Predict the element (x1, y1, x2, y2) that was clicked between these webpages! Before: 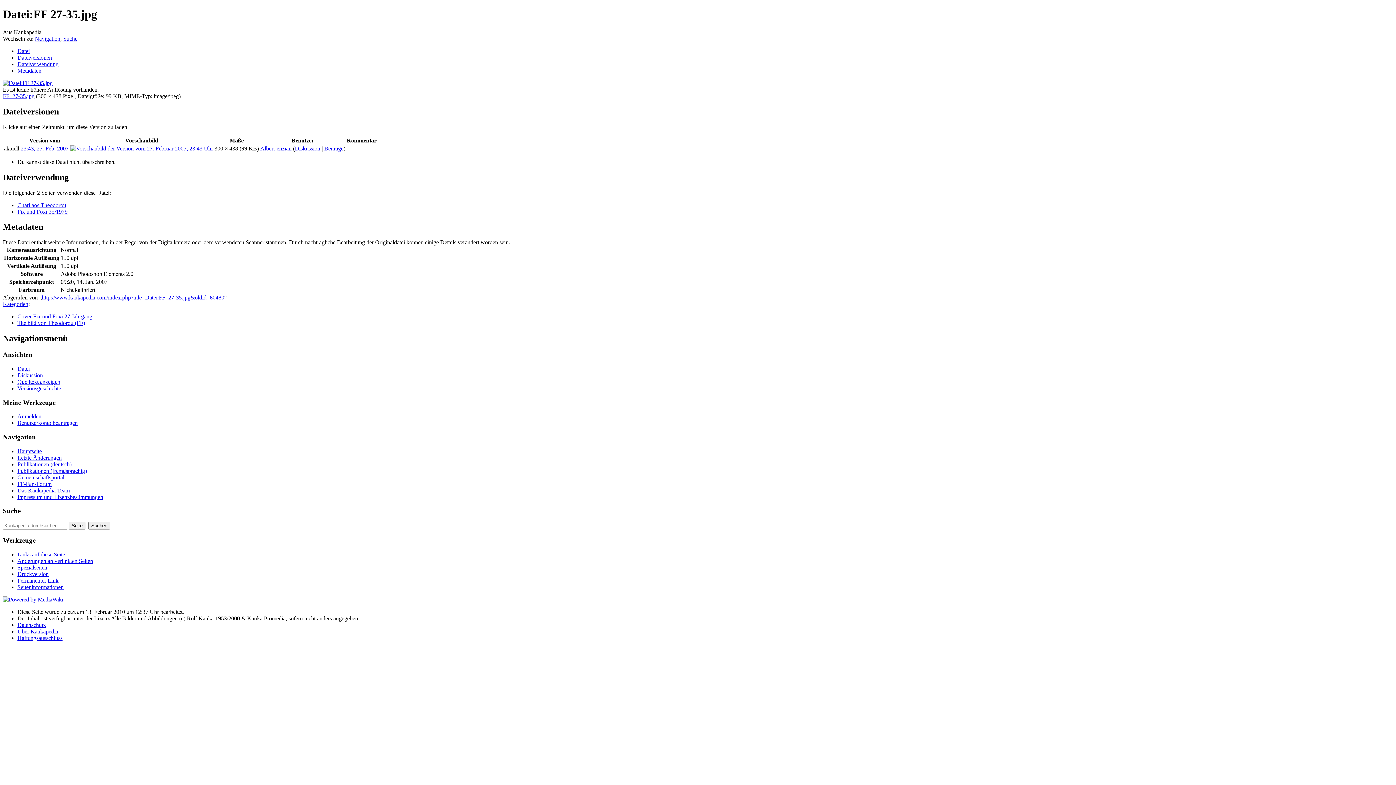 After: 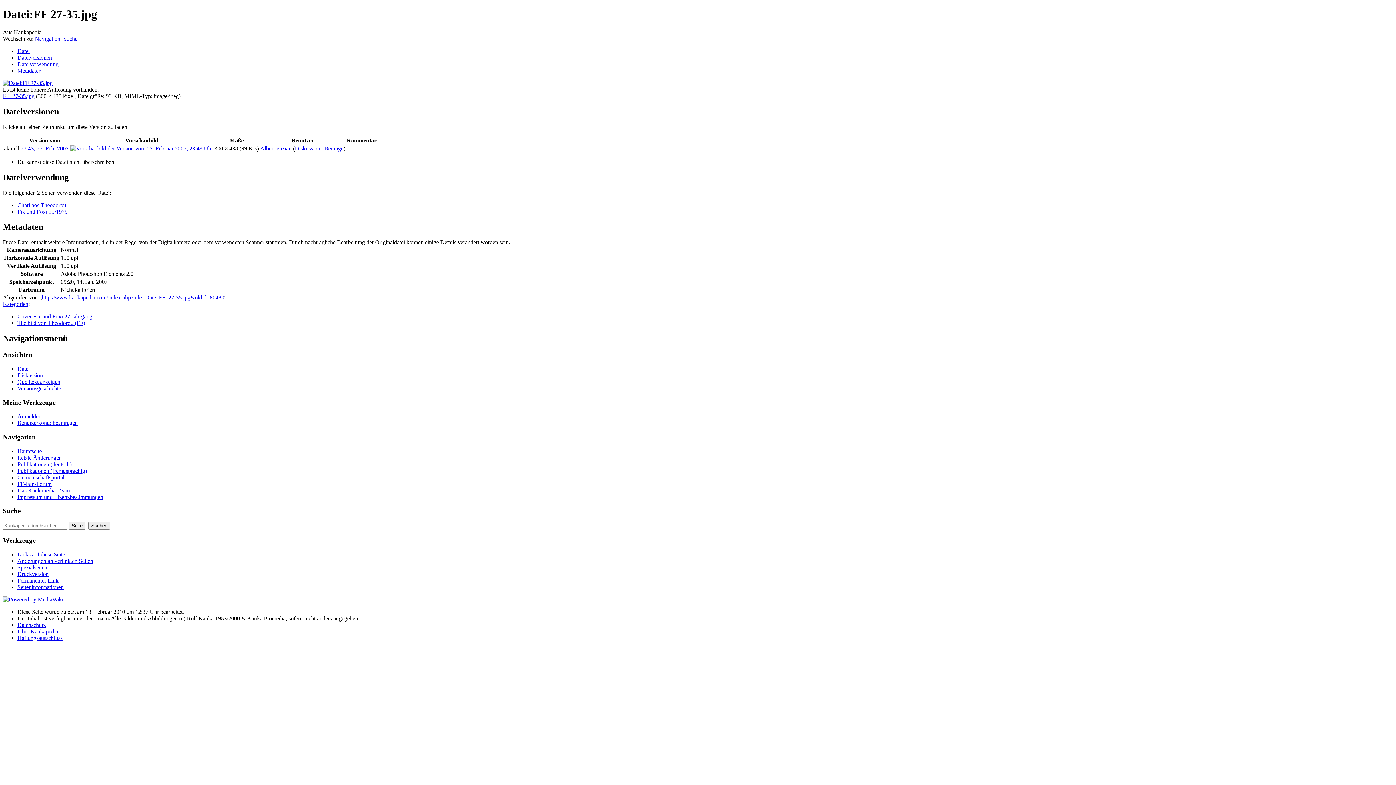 Action: label: Datei bbox: (17, 47, 29, 54)